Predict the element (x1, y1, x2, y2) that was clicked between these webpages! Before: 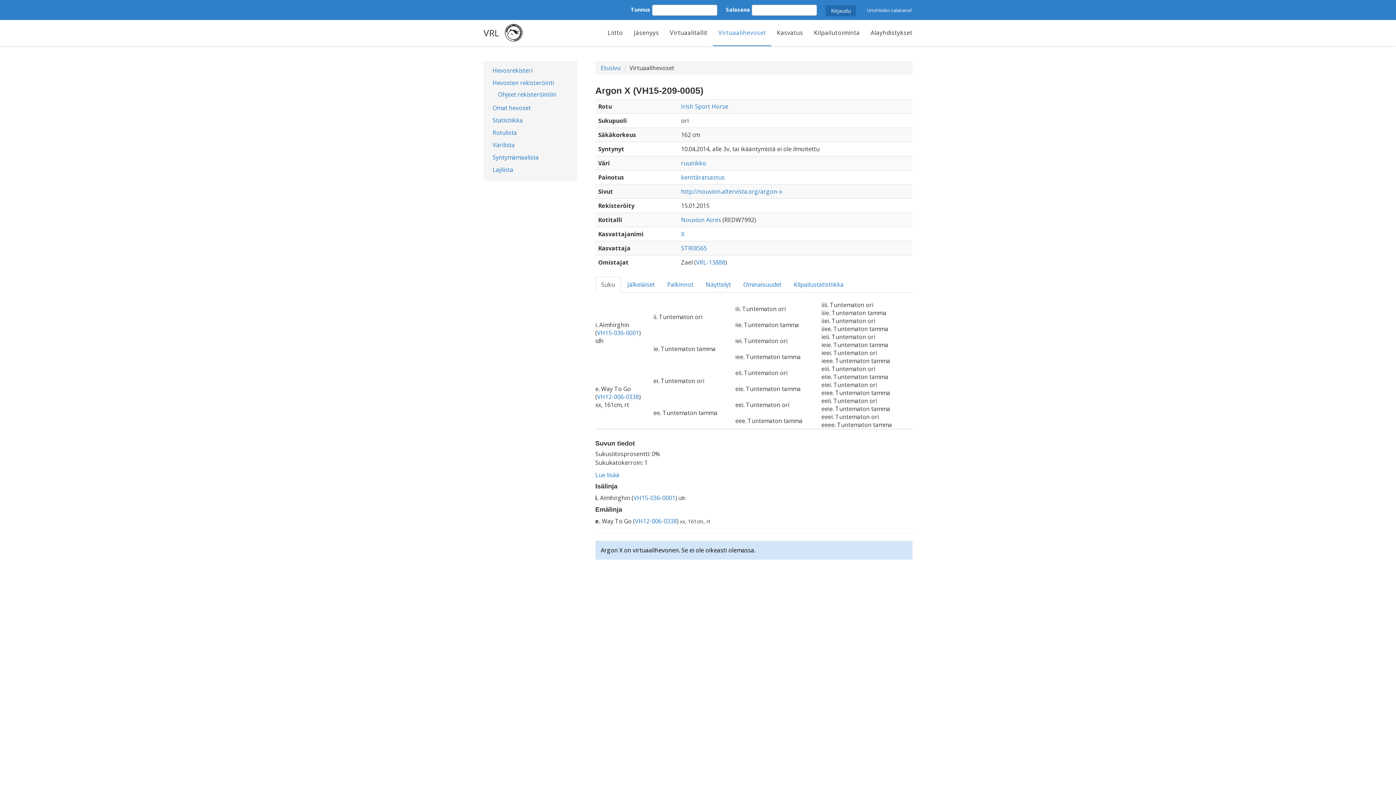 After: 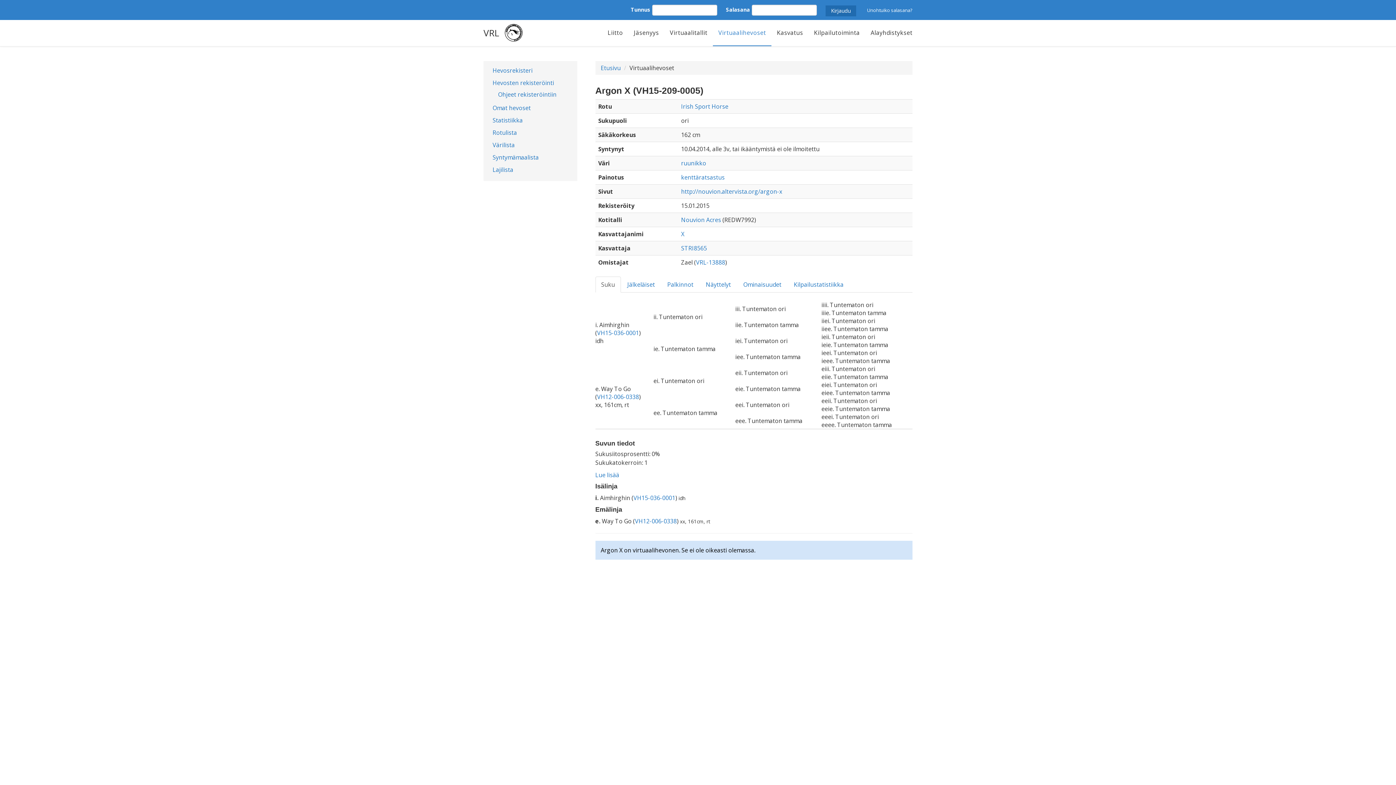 Action: label: Suku bbox: (595, 276, 620, 292)